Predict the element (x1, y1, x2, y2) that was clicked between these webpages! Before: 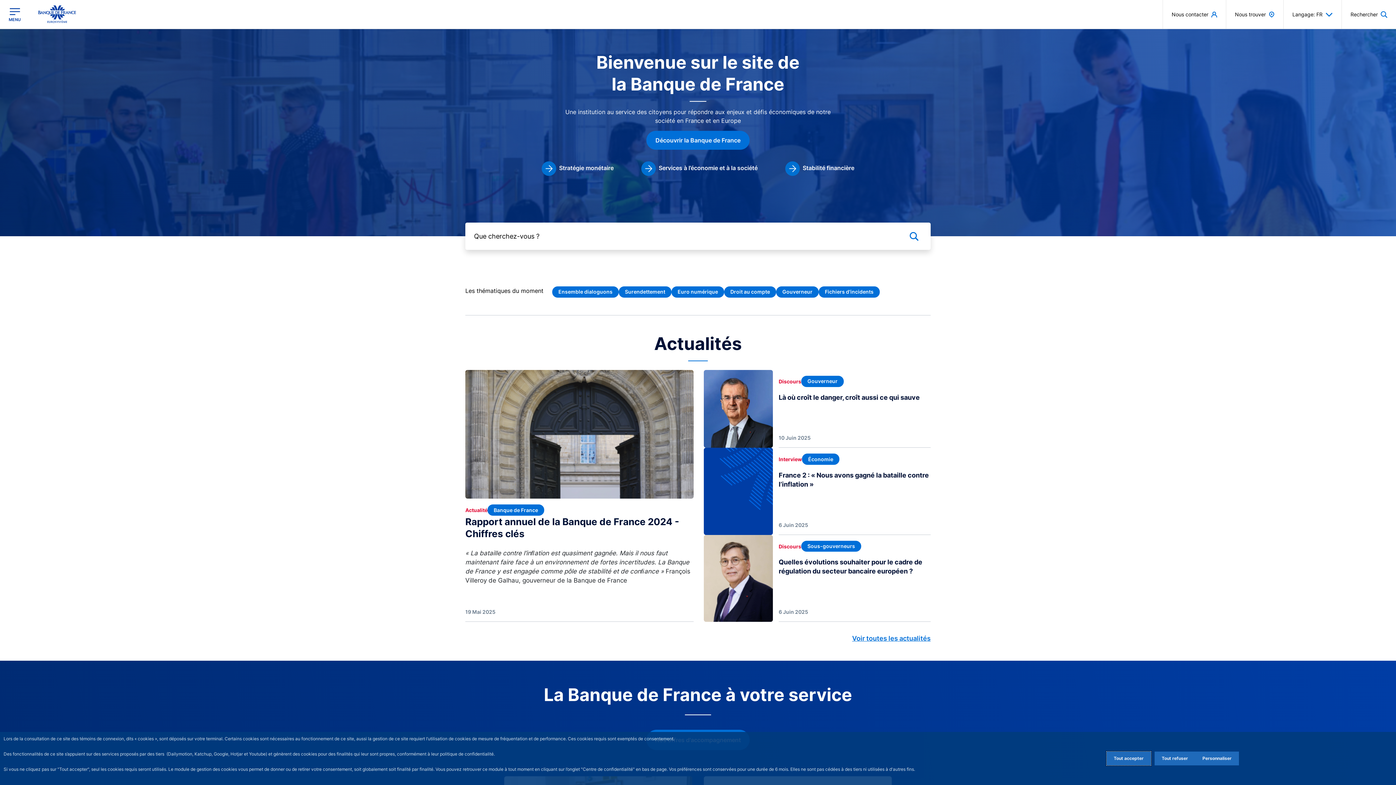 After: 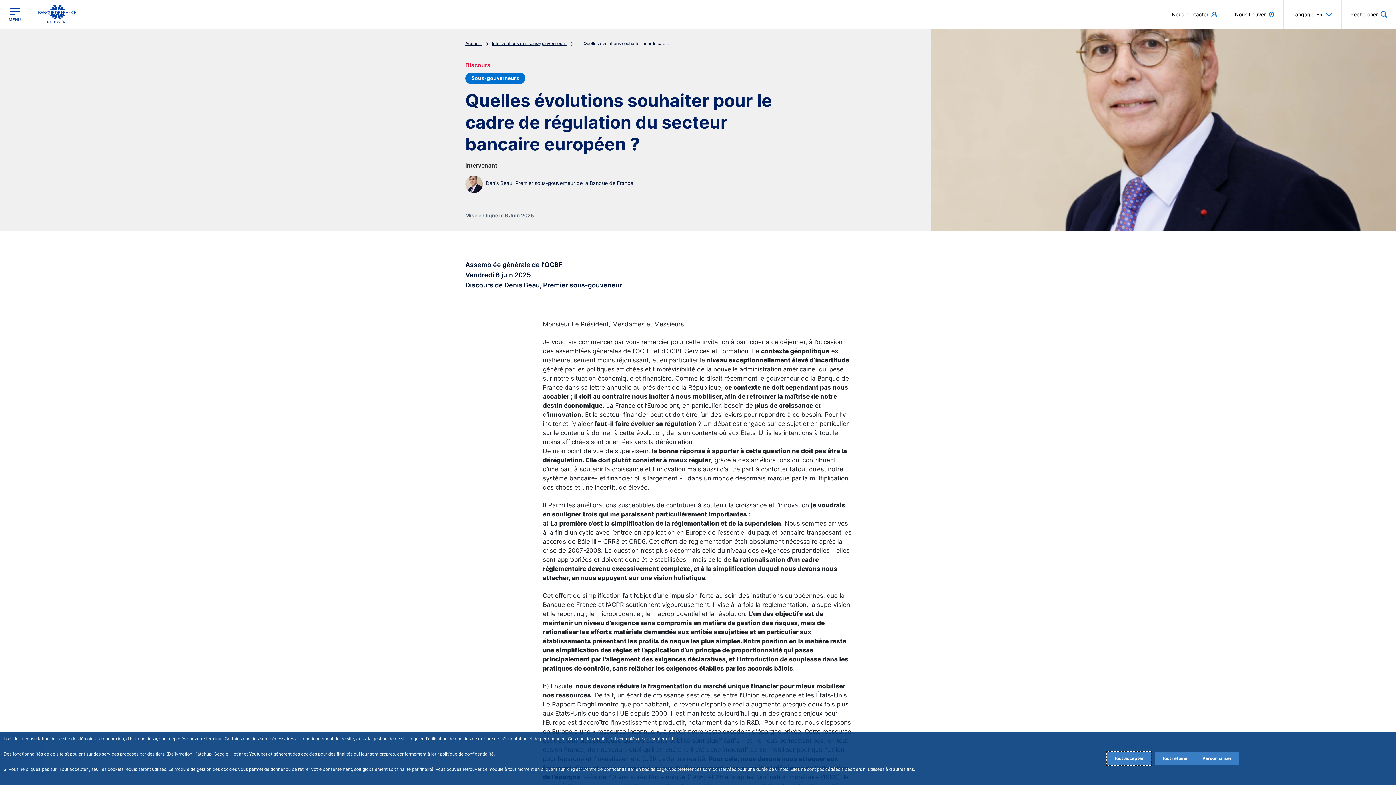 Action: label: Quelles évolutions souhaiter pour le cadre de régulation du secteur bancaire européen ? bbox: (778, 557, 930, 584)